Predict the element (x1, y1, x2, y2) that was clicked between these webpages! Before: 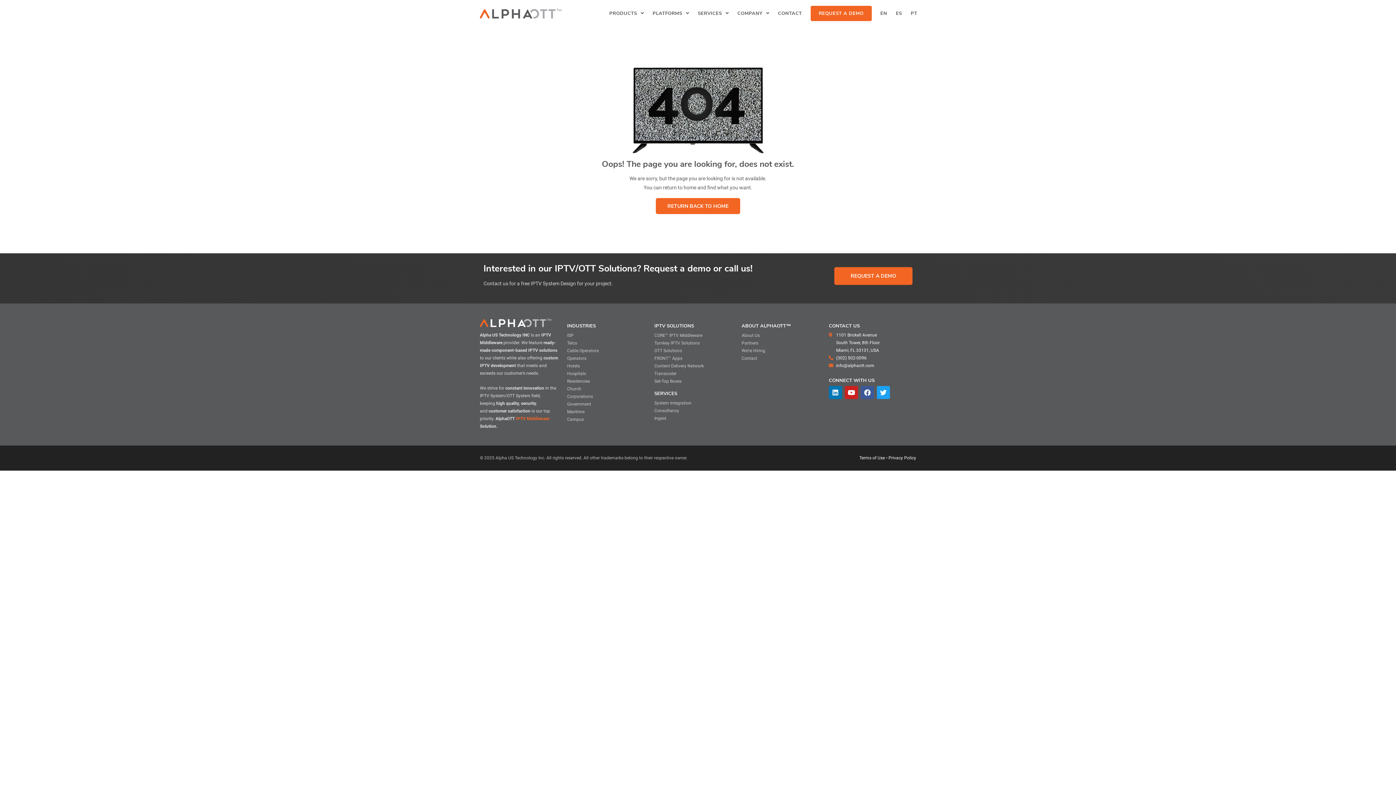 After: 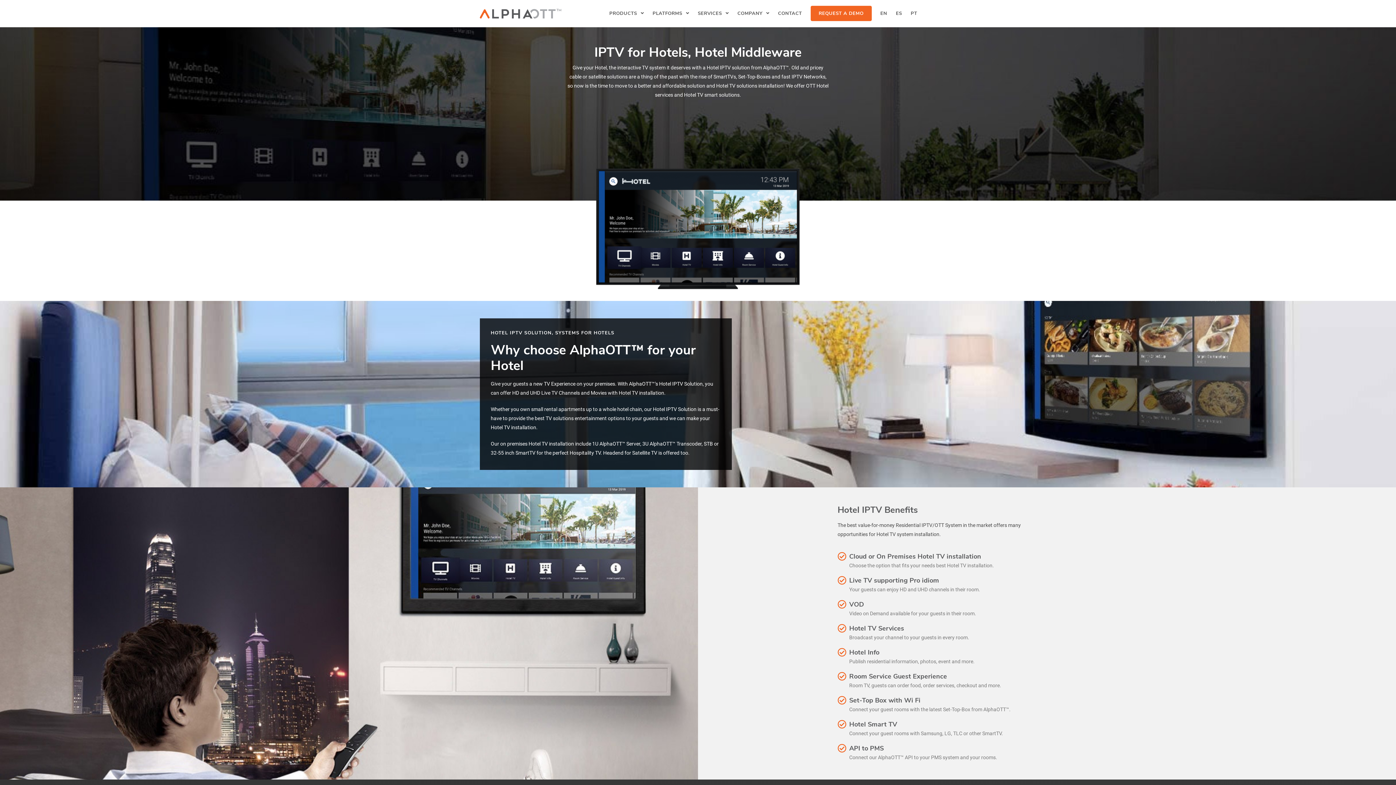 Action: label: Hotels bbox: (567, 363, 580, 368)